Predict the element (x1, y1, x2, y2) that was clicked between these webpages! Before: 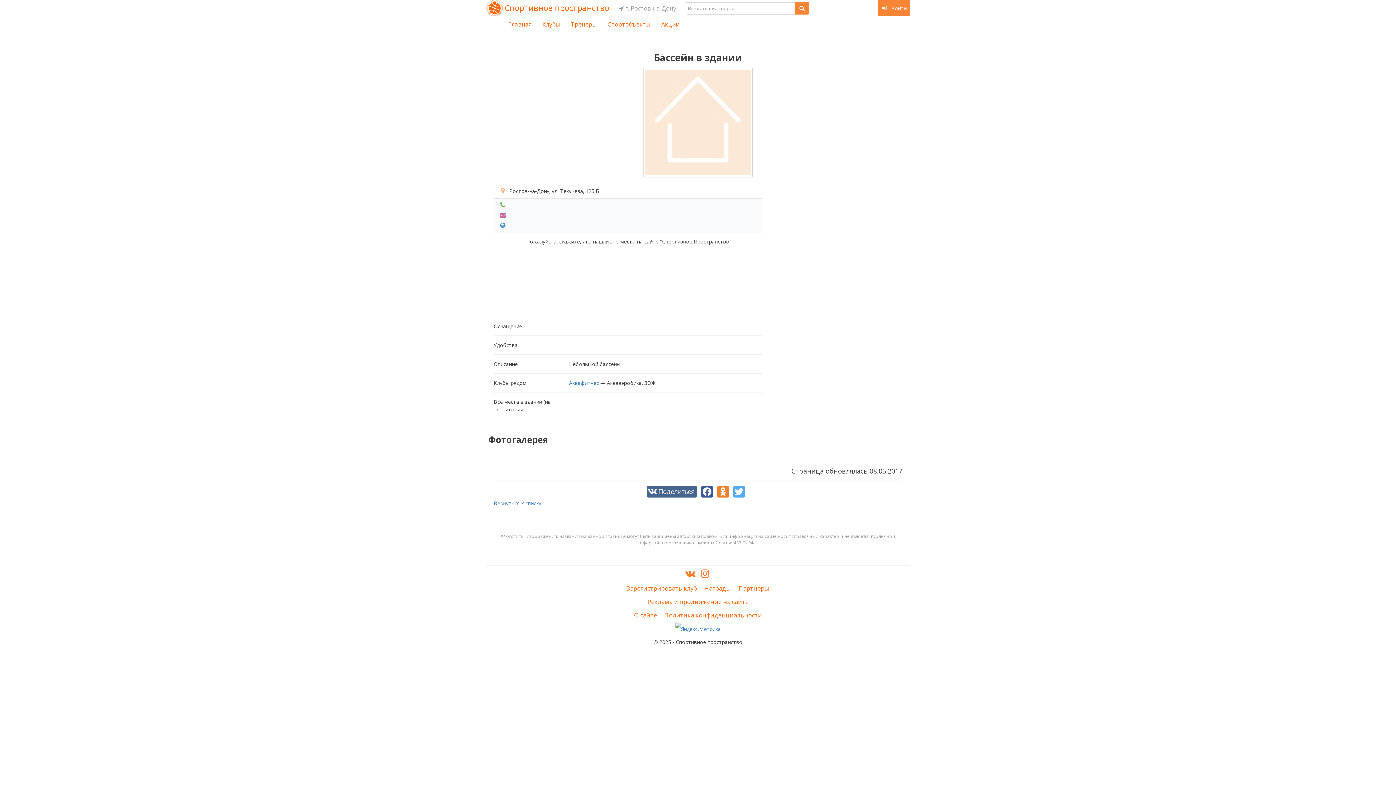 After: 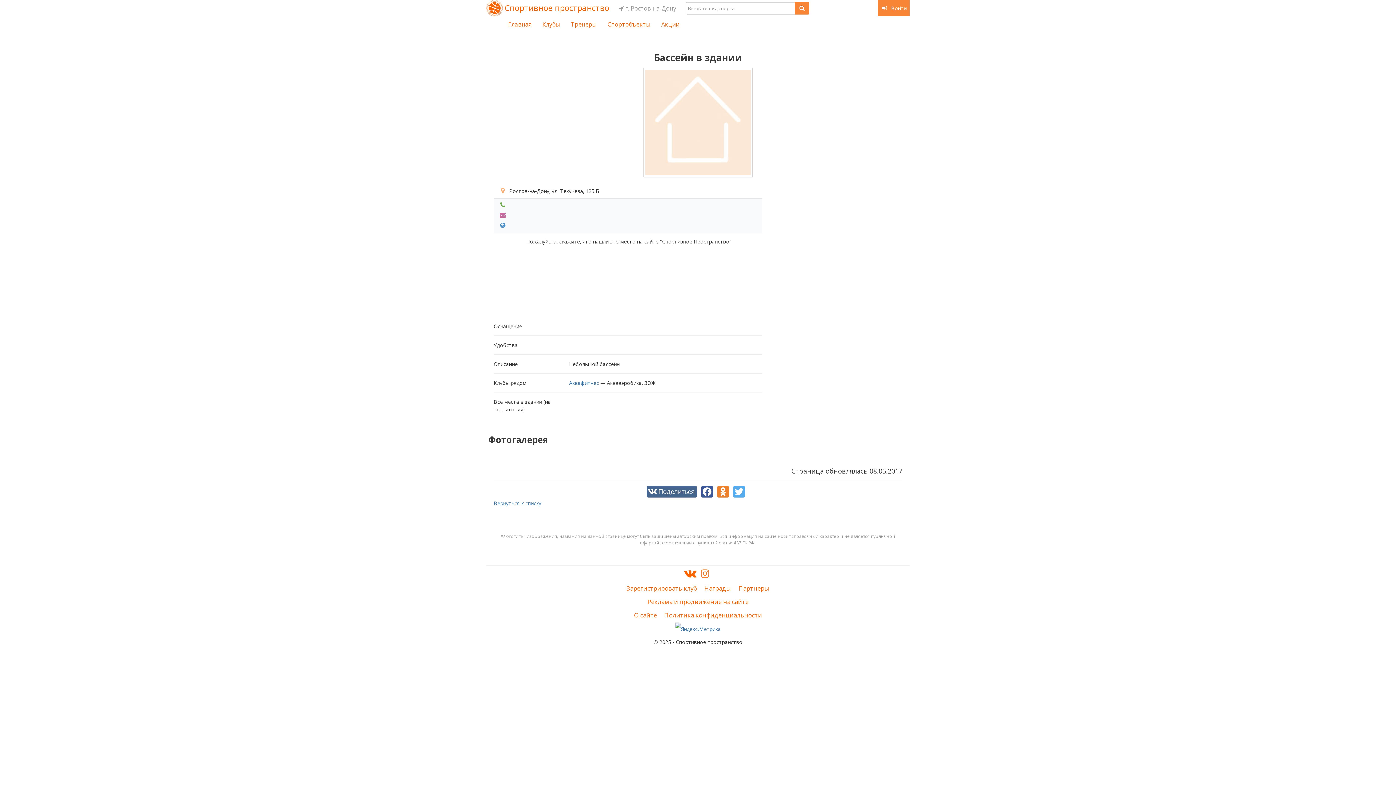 Action: bbox: (685, 569, 697, 582)